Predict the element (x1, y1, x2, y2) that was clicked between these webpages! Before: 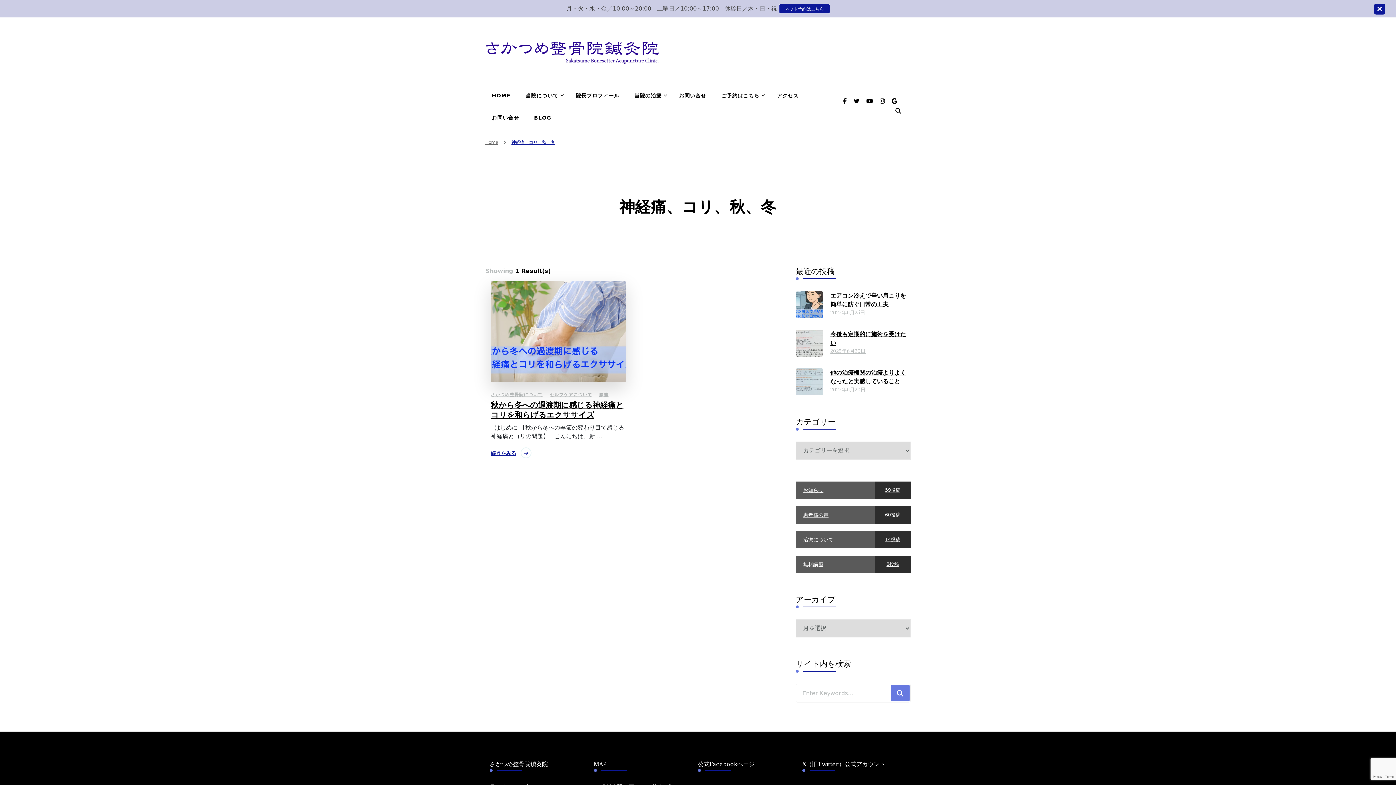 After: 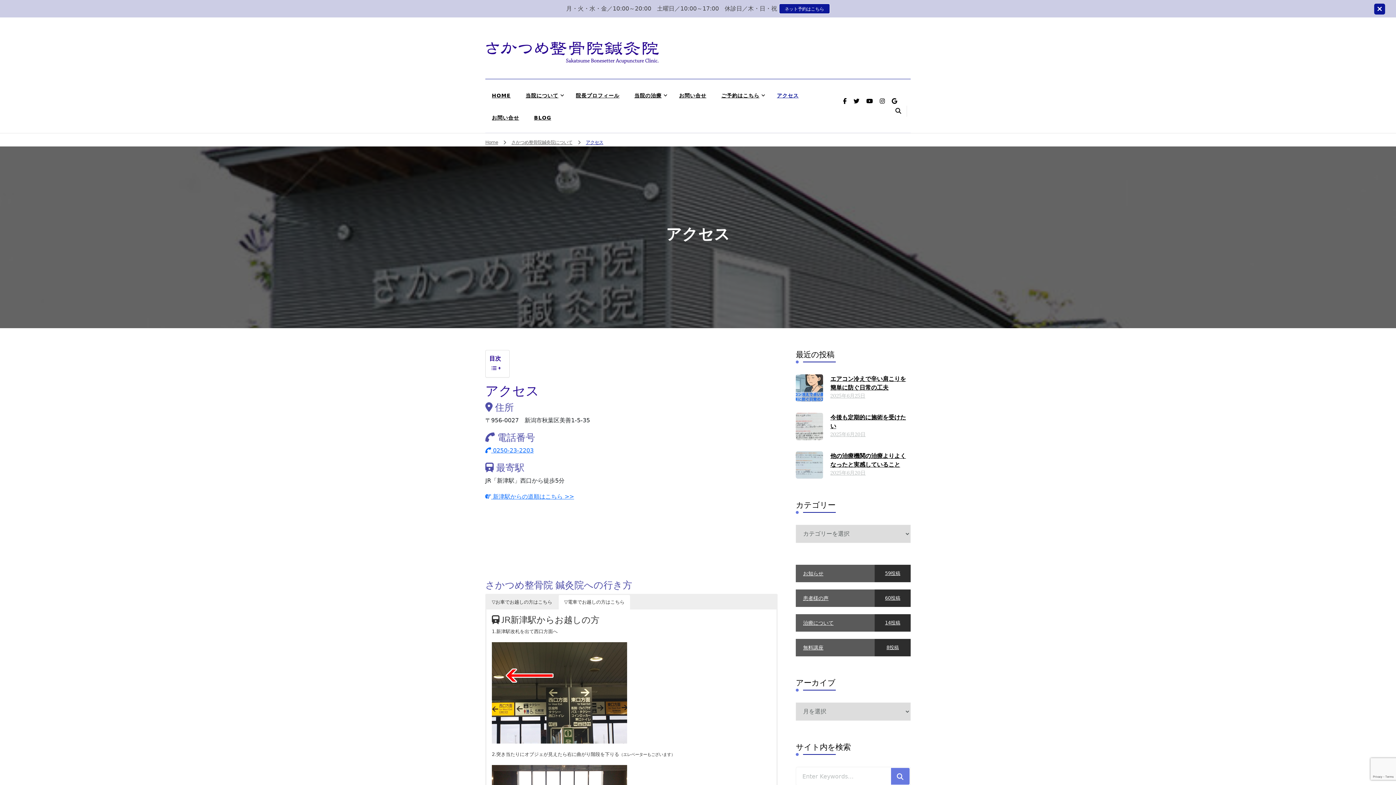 Action: label: アクセス bbox: (770, 84, 805, 106)